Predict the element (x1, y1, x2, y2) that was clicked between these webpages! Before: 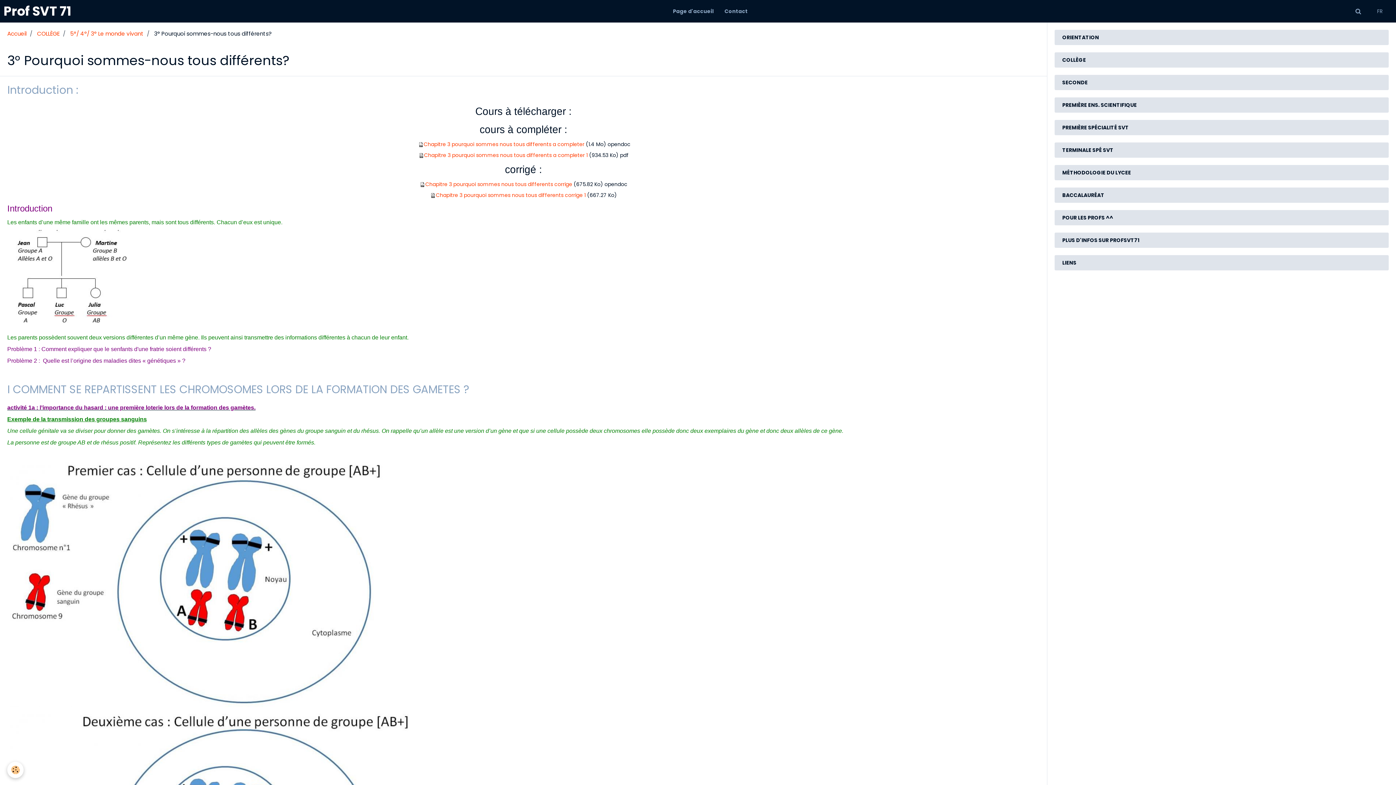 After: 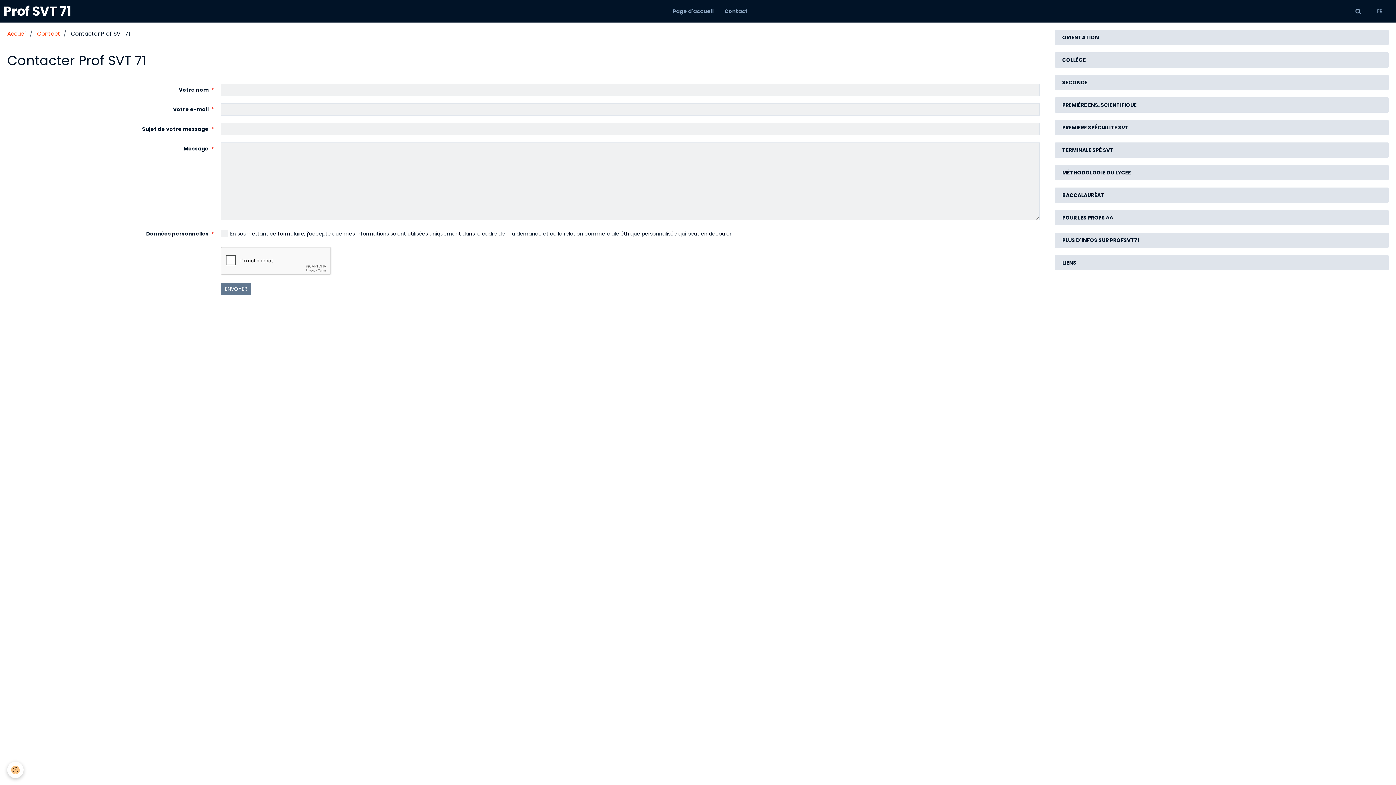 Action: bbox: (719, 2, 753, 20) label: Contact